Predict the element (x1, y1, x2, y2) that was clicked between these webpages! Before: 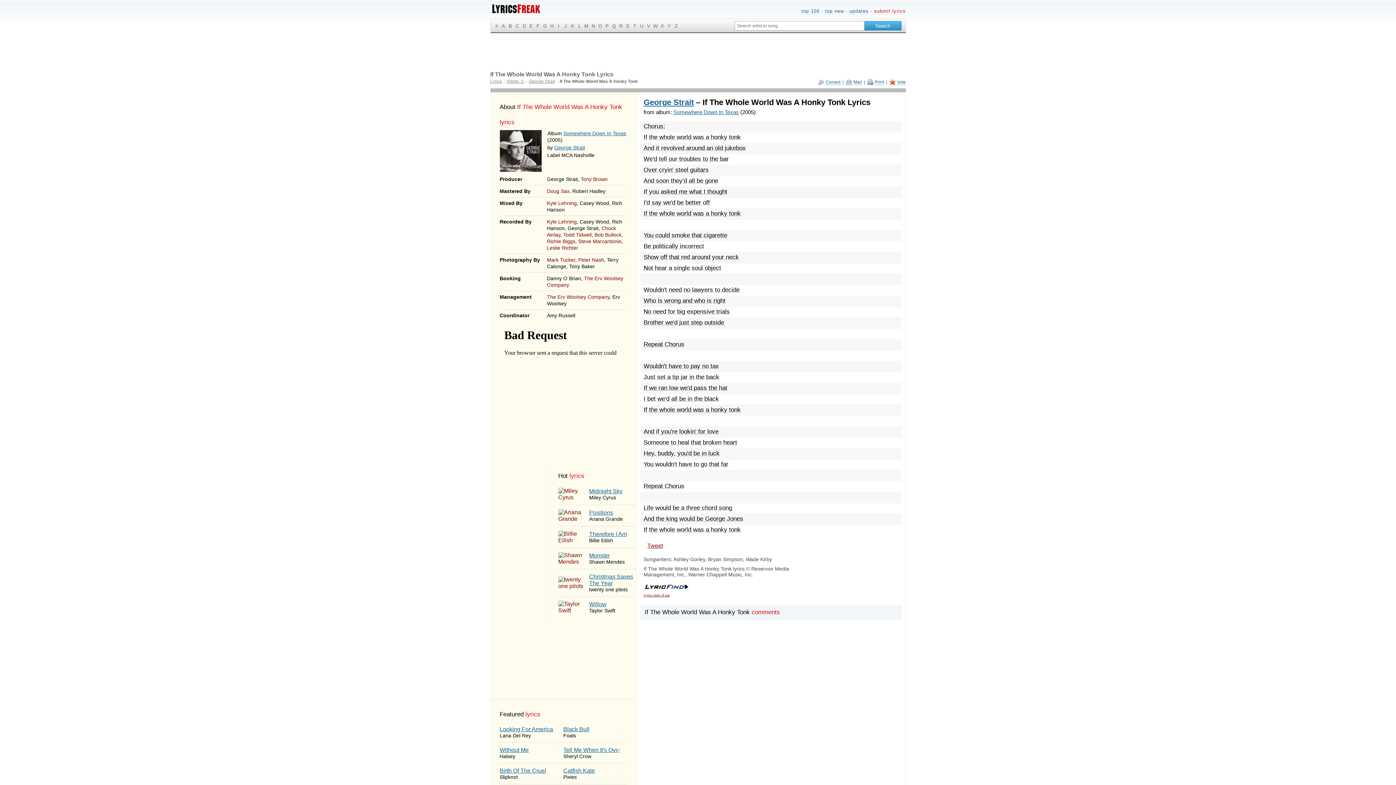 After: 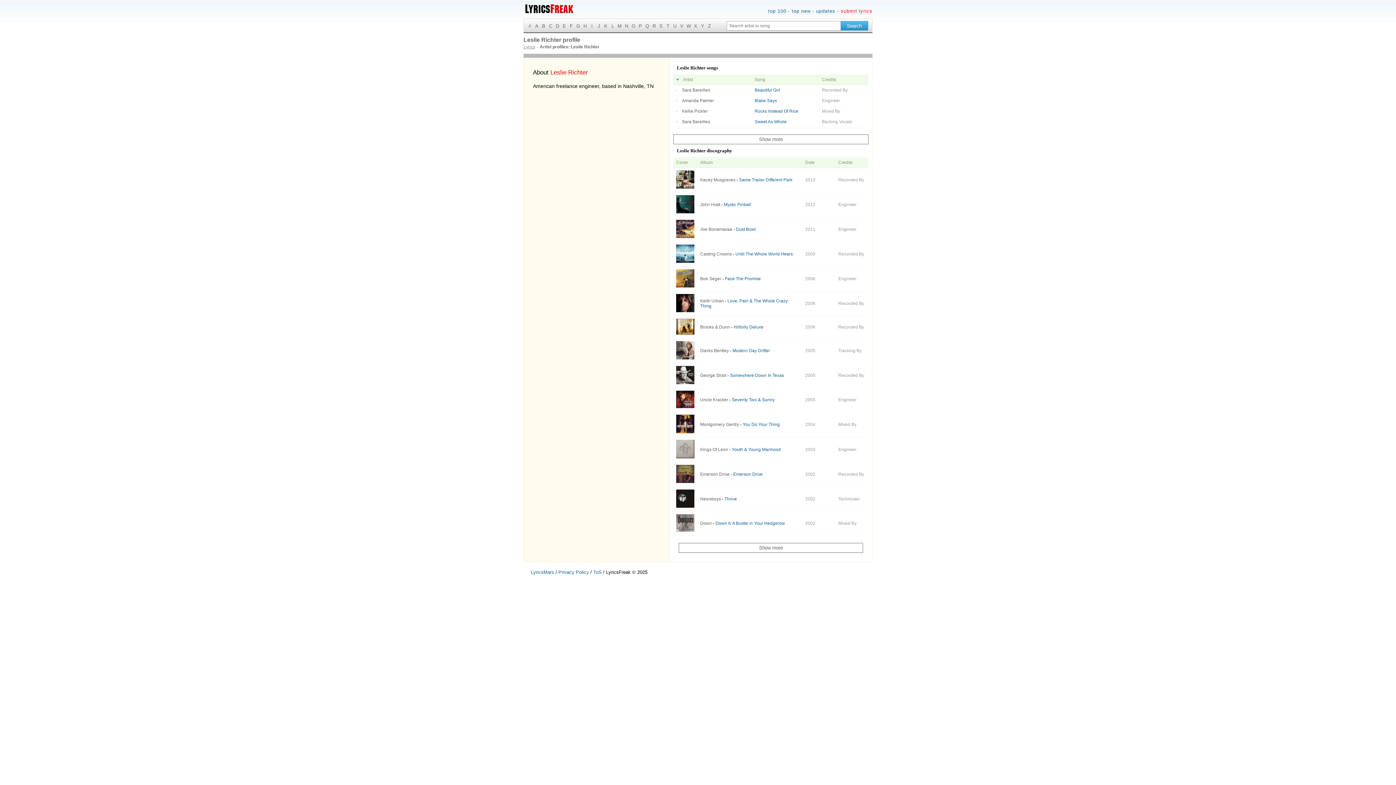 Action: bbox: (547, 245, 578, 250) label: Leslie Richter